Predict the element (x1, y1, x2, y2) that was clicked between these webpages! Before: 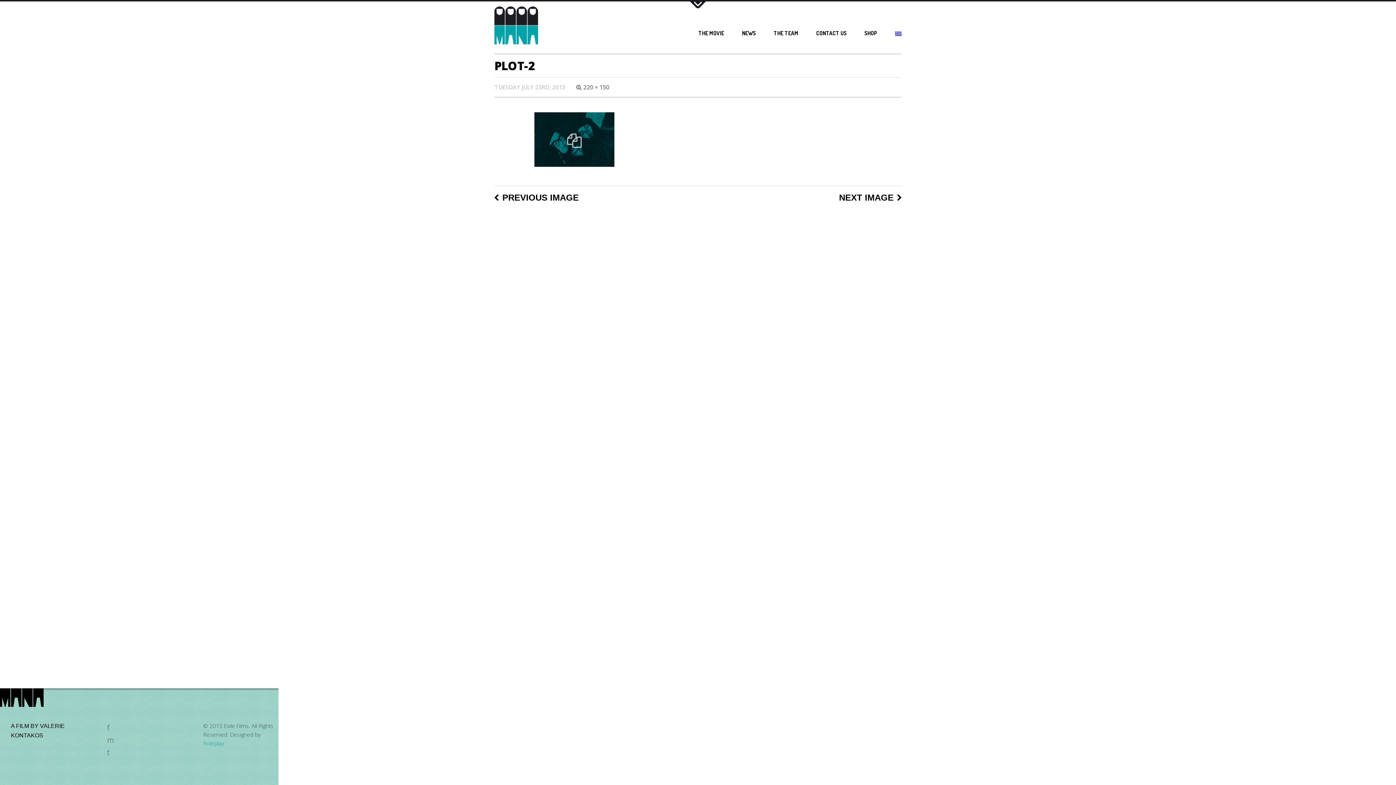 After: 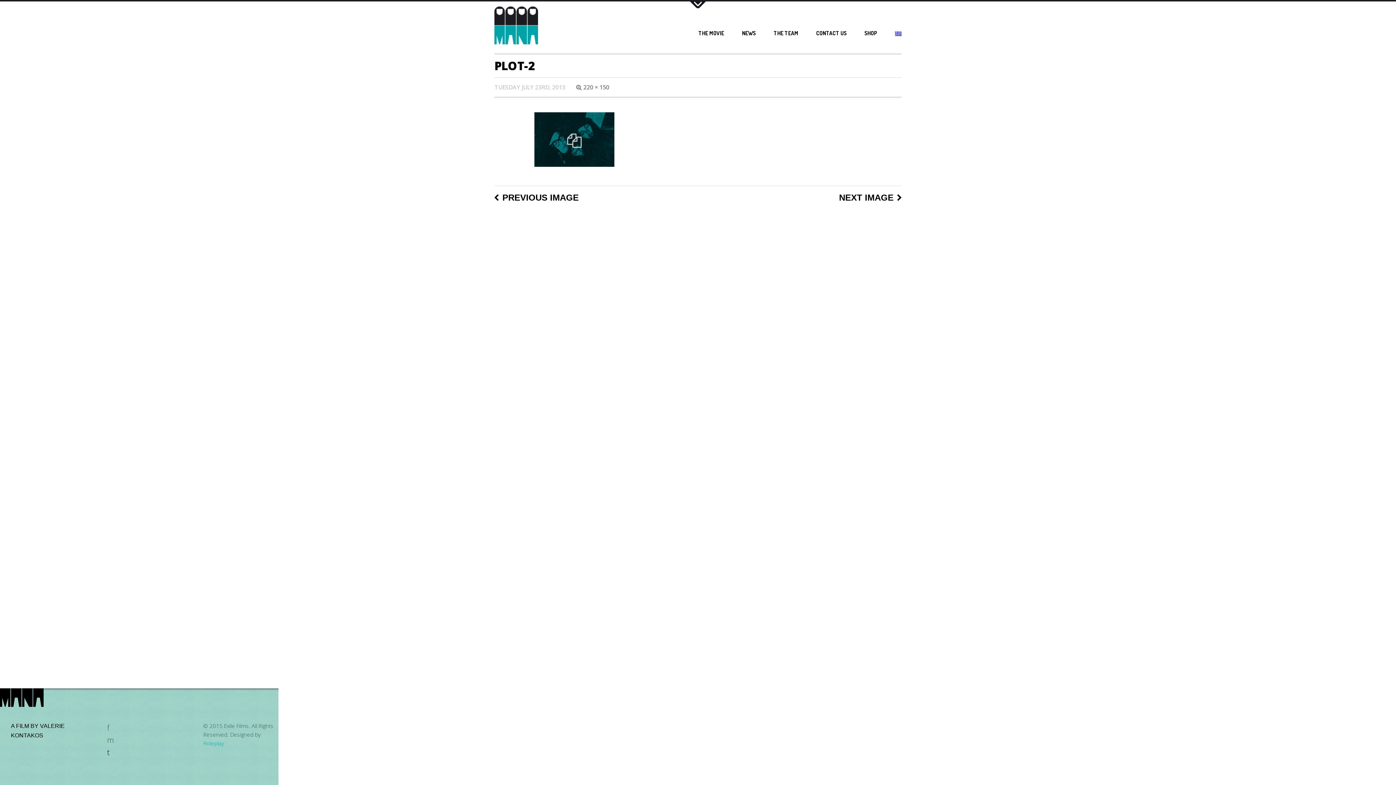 Action: bbox: (107, 747, 109, 757) label: t